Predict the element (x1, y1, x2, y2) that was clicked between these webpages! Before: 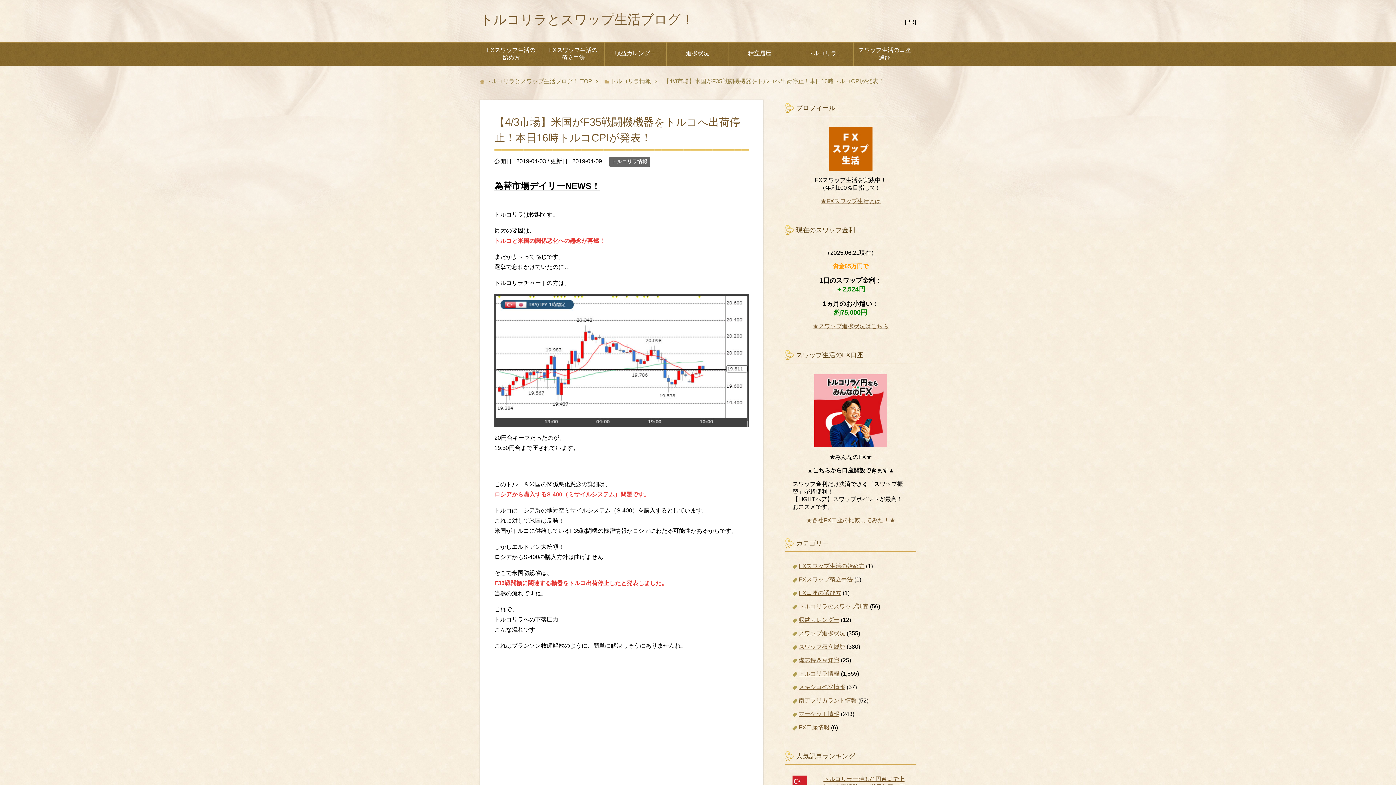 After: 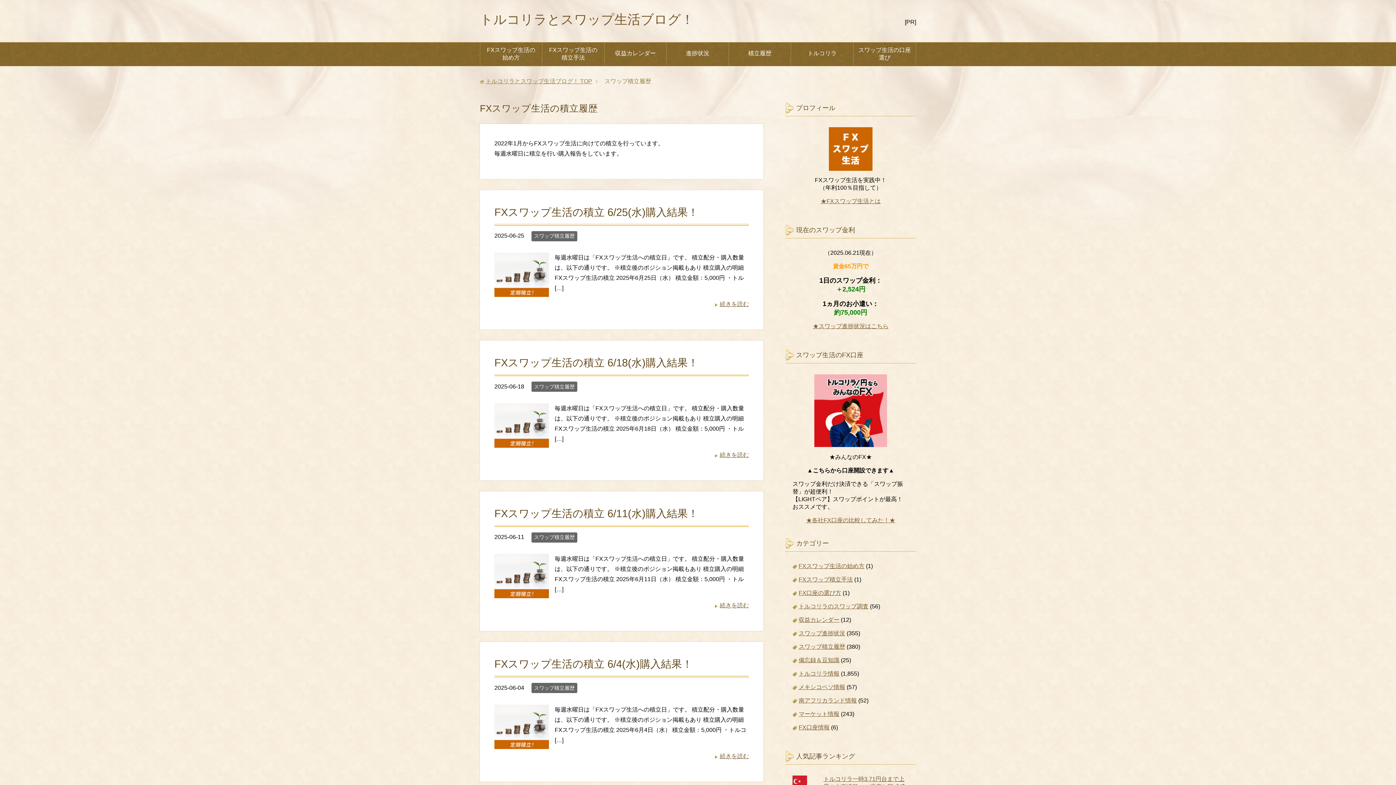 Action: label: 積立履歴 bbox: (729, 45, 790, 62)